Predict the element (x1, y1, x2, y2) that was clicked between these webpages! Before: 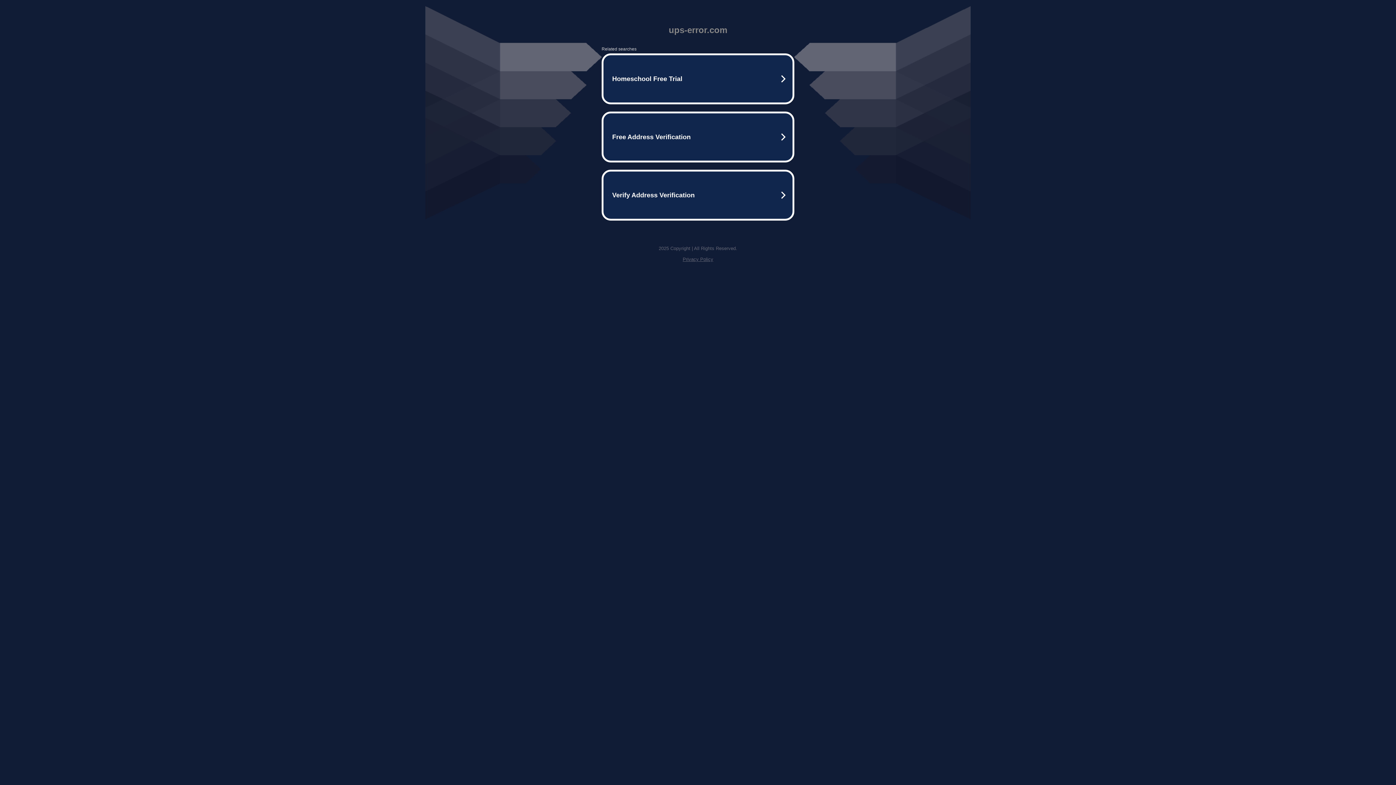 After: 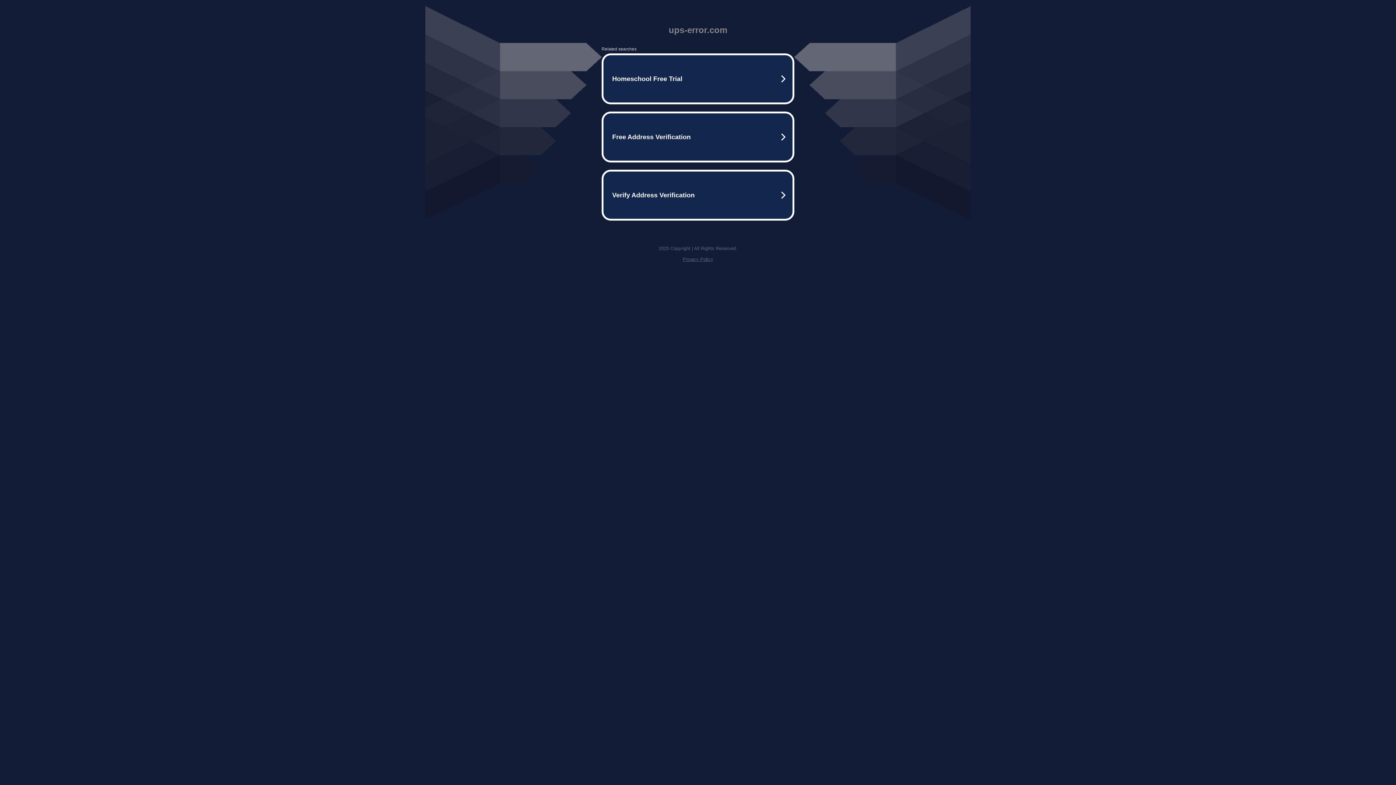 Action: bbox: (682, 256, 713, 262) label: Privacy Policy